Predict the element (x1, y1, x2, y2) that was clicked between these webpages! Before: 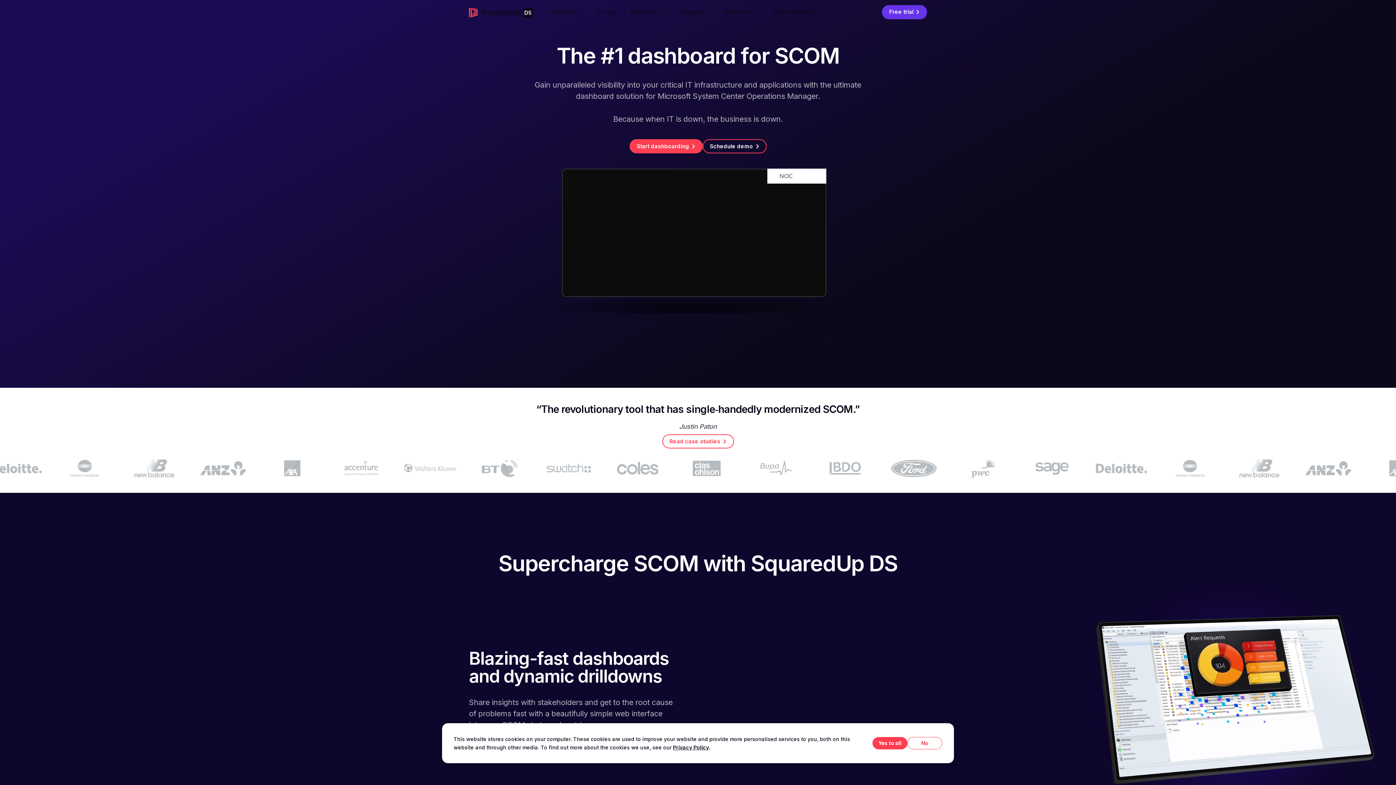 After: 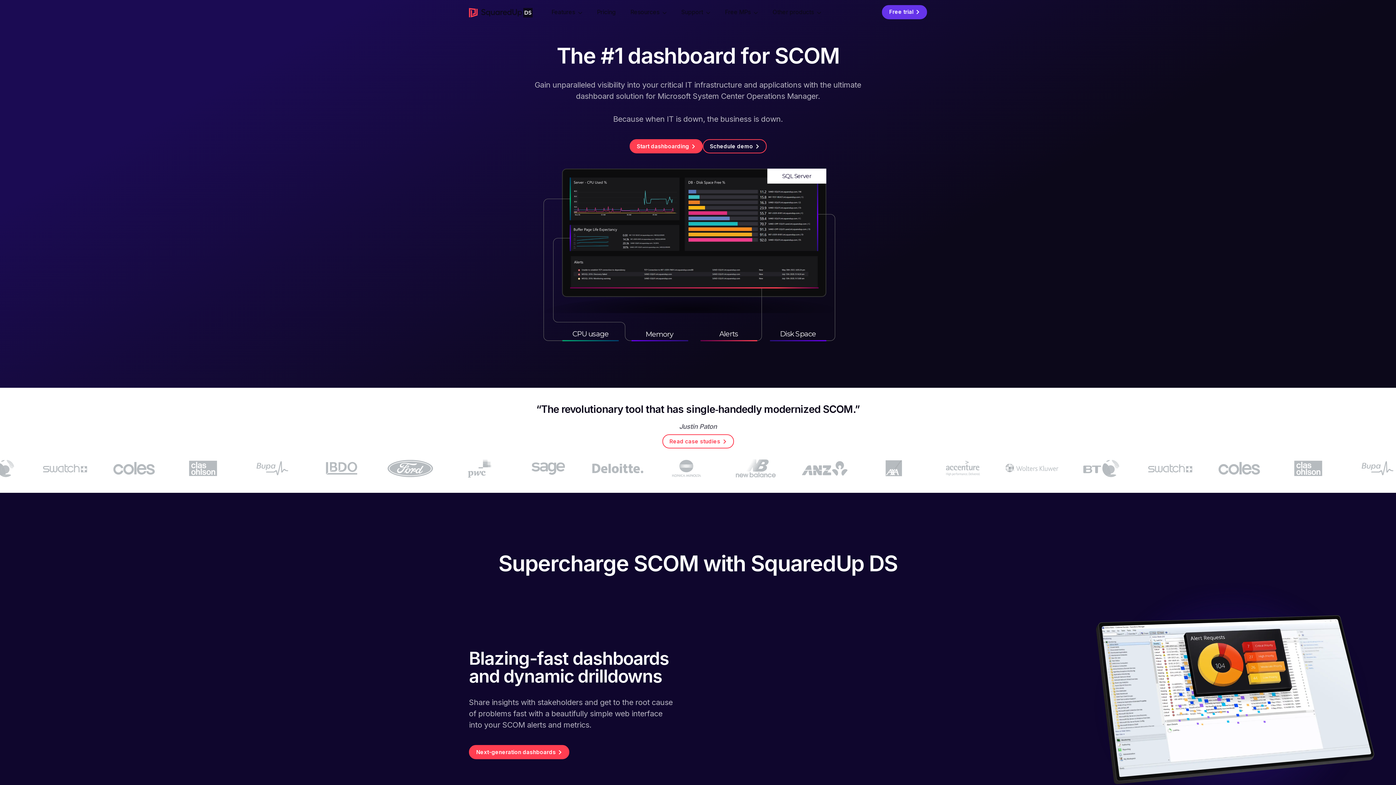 Action: label: No bbox: (907, 737, 942, 749)